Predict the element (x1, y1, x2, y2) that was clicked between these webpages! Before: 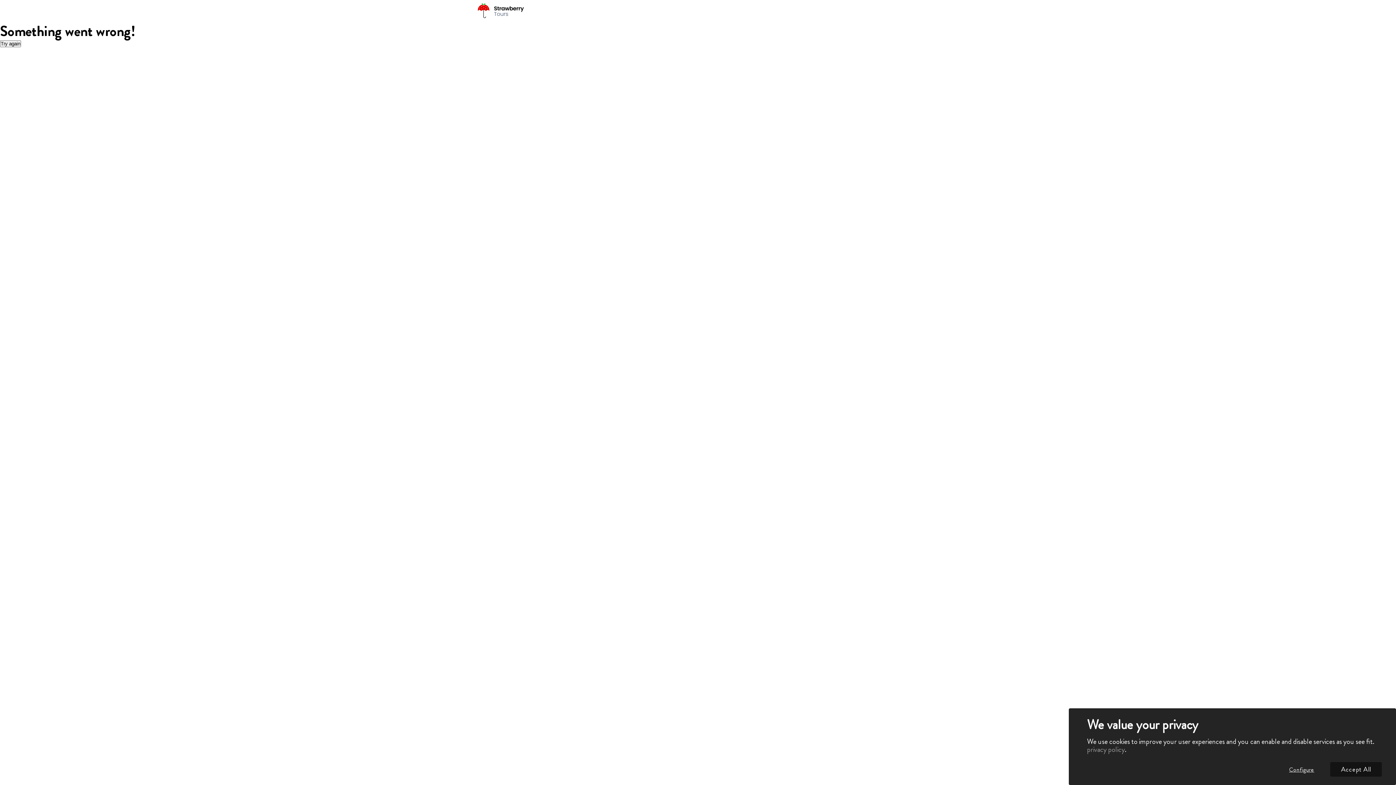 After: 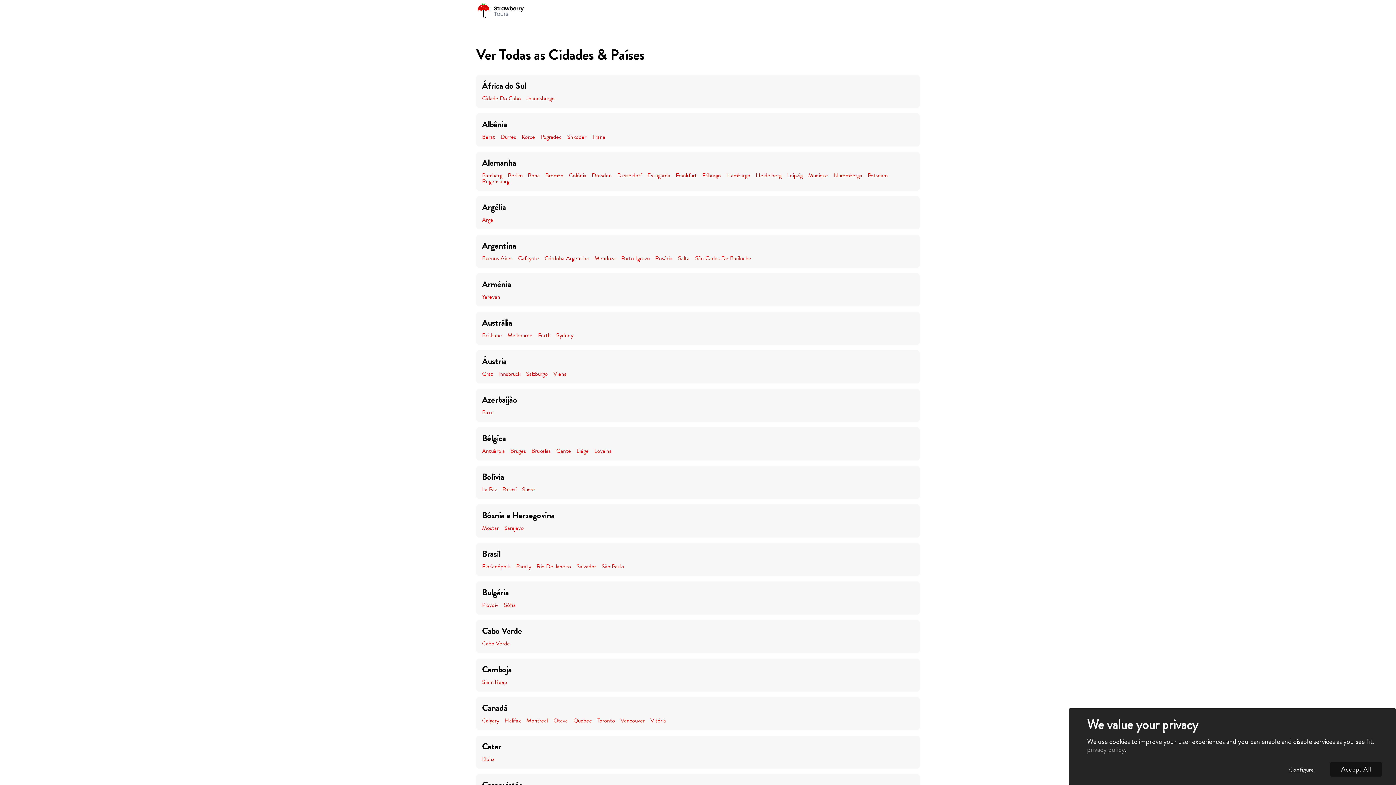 Action: bbox: (476, 2, 524, 20)